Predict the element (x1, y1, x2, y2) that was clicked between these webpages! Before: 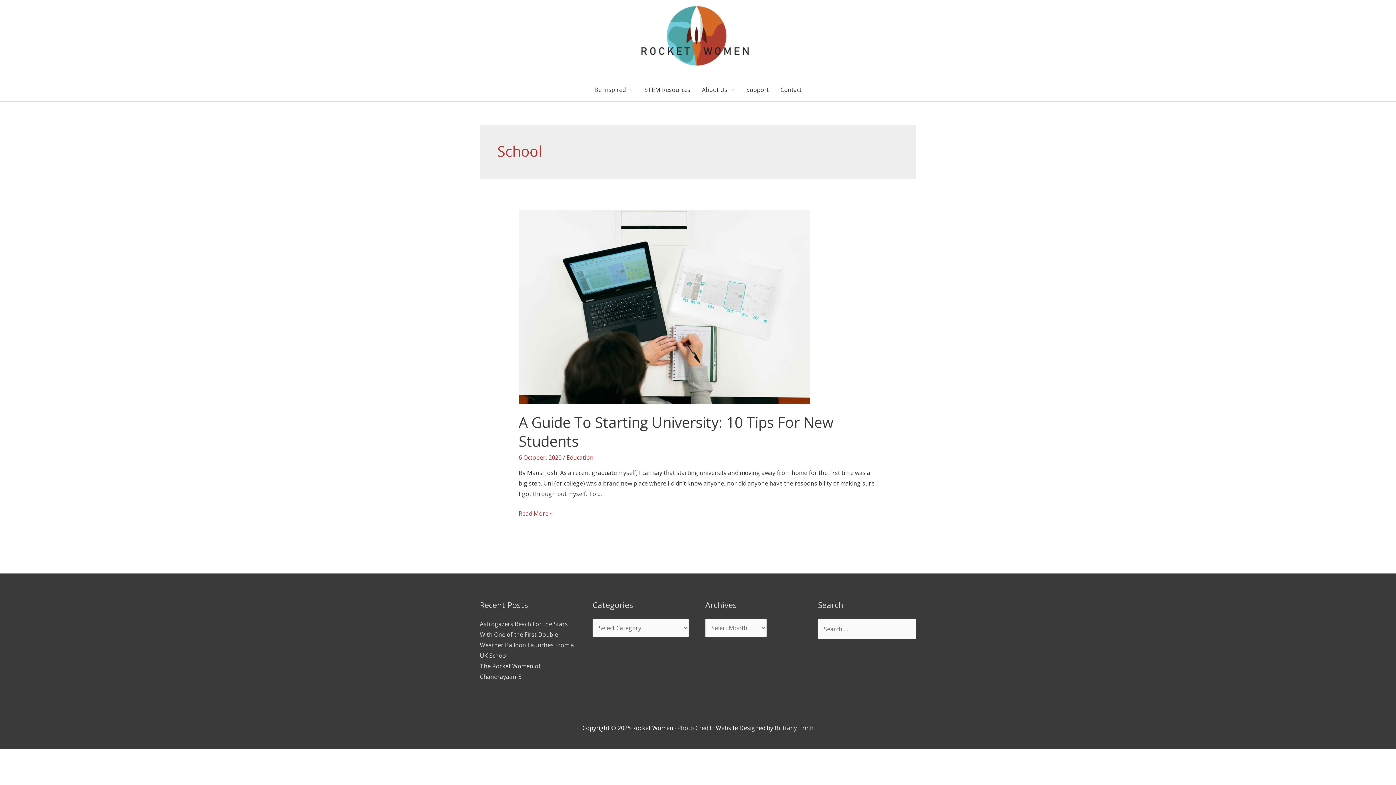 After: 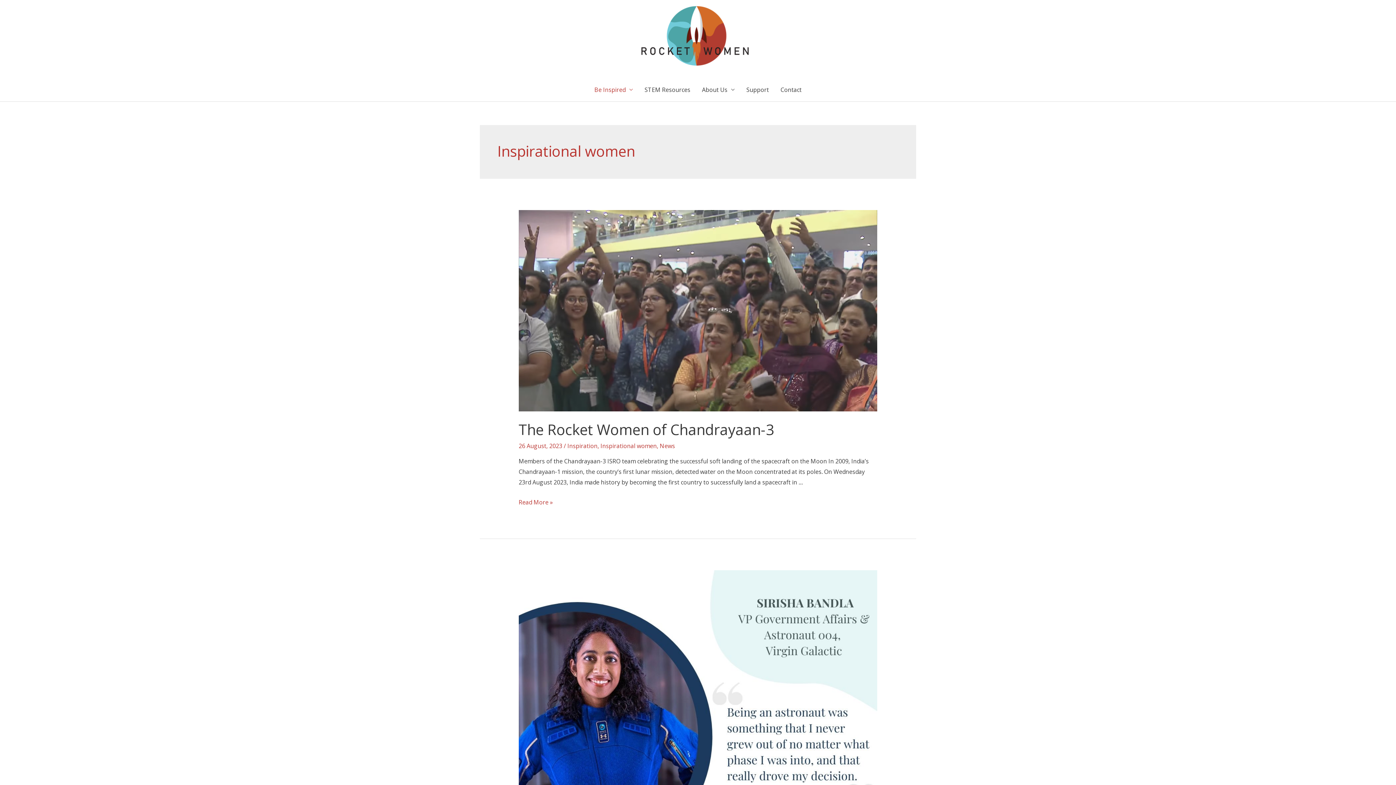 Action: label: Be Inspired bbox: (588, 78, 638, 101)